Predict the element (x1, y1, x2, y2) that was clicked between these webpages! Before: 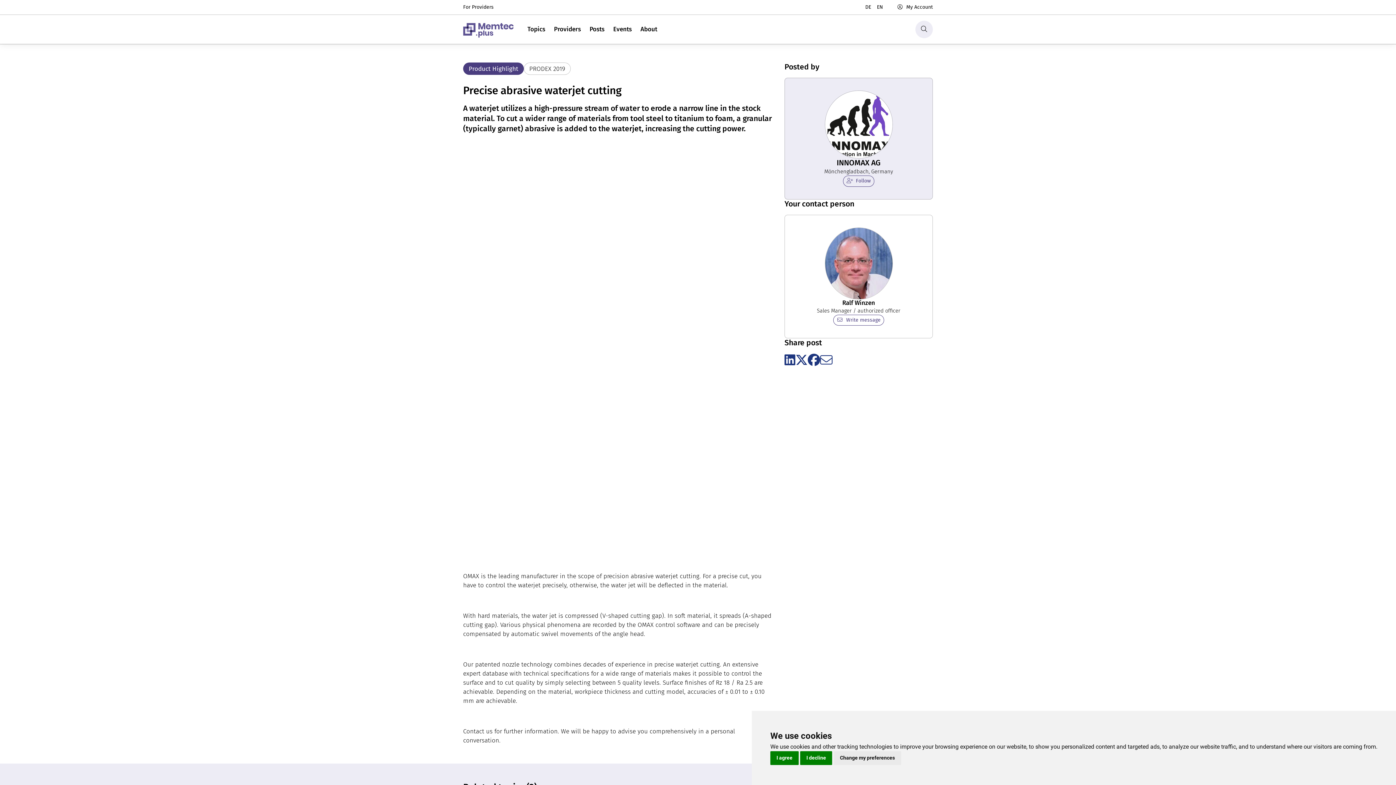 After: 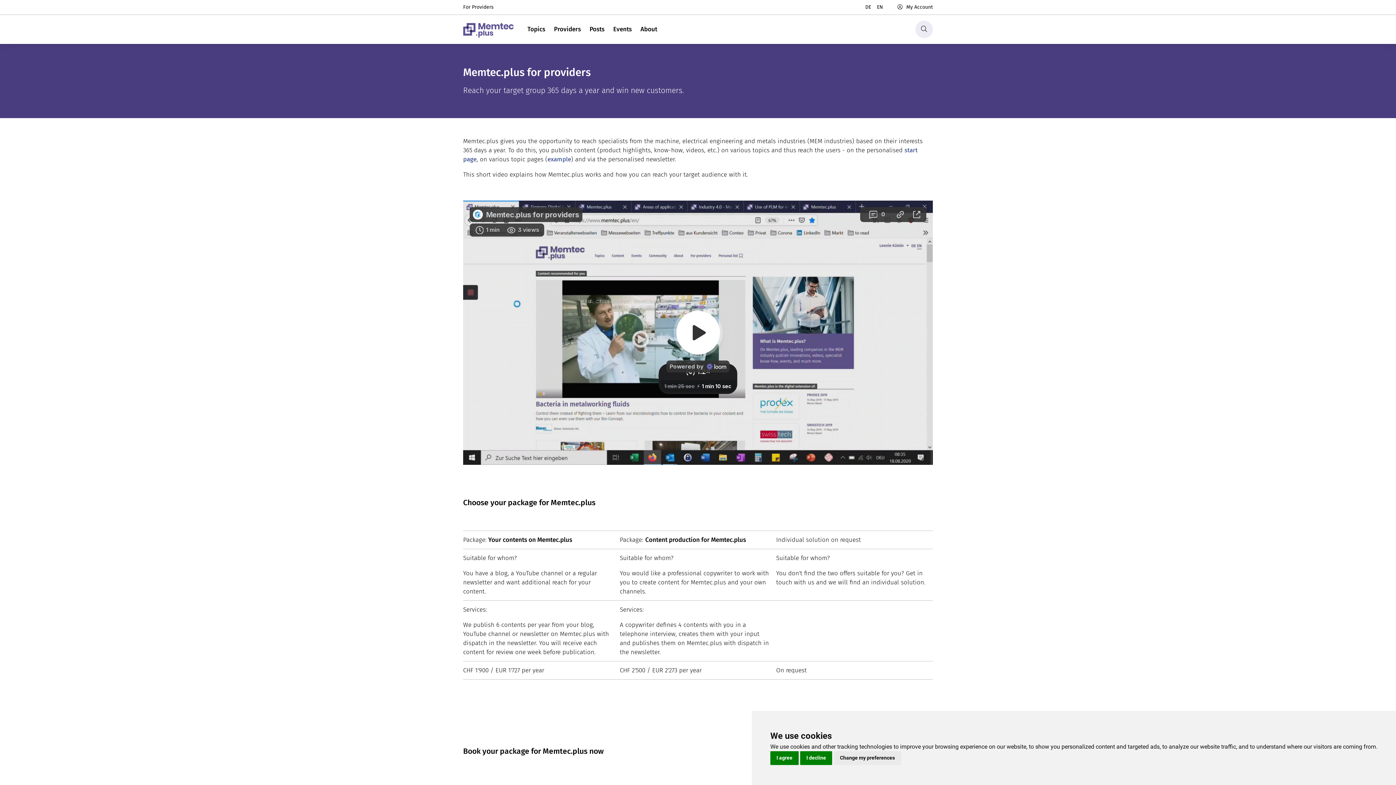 Action: label: For Providers bbox: (457, 1, 499, 13)